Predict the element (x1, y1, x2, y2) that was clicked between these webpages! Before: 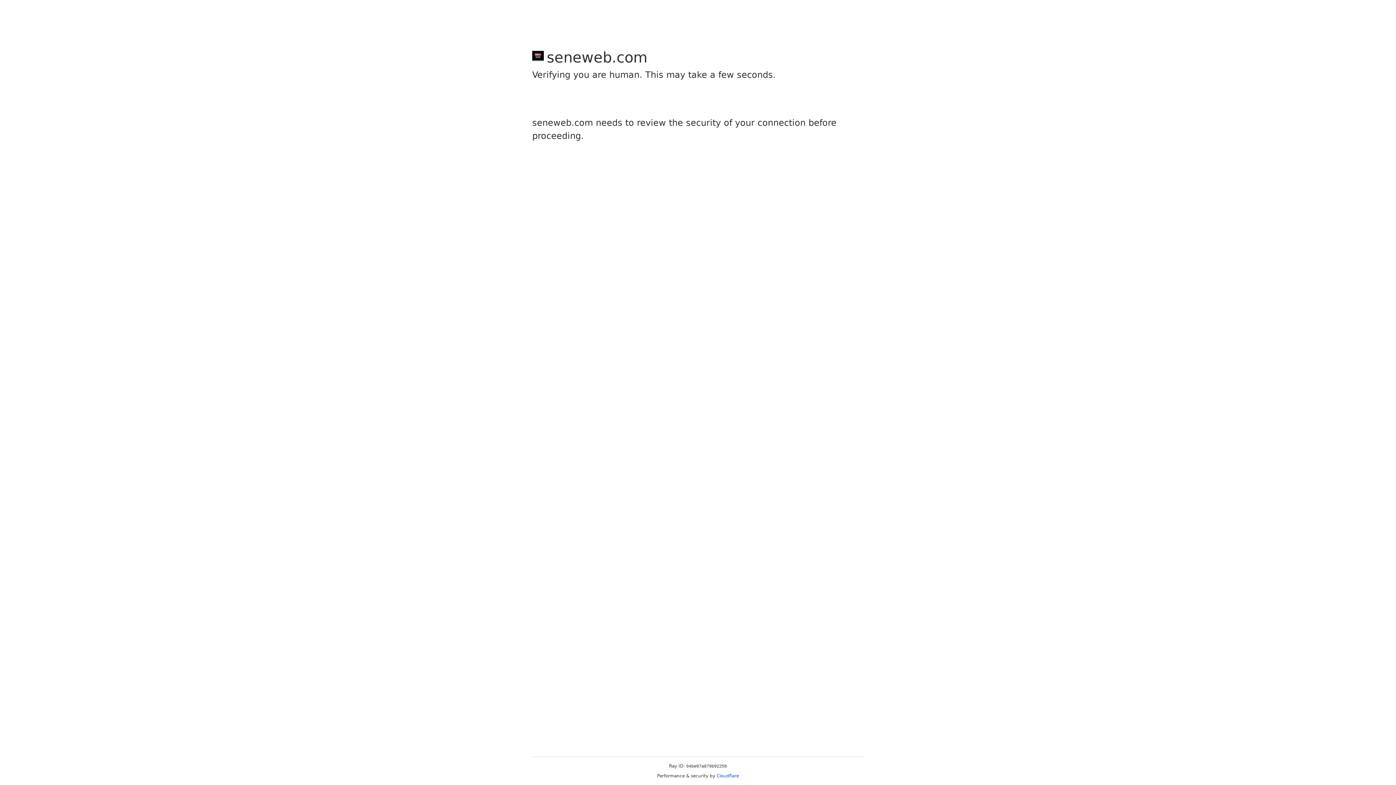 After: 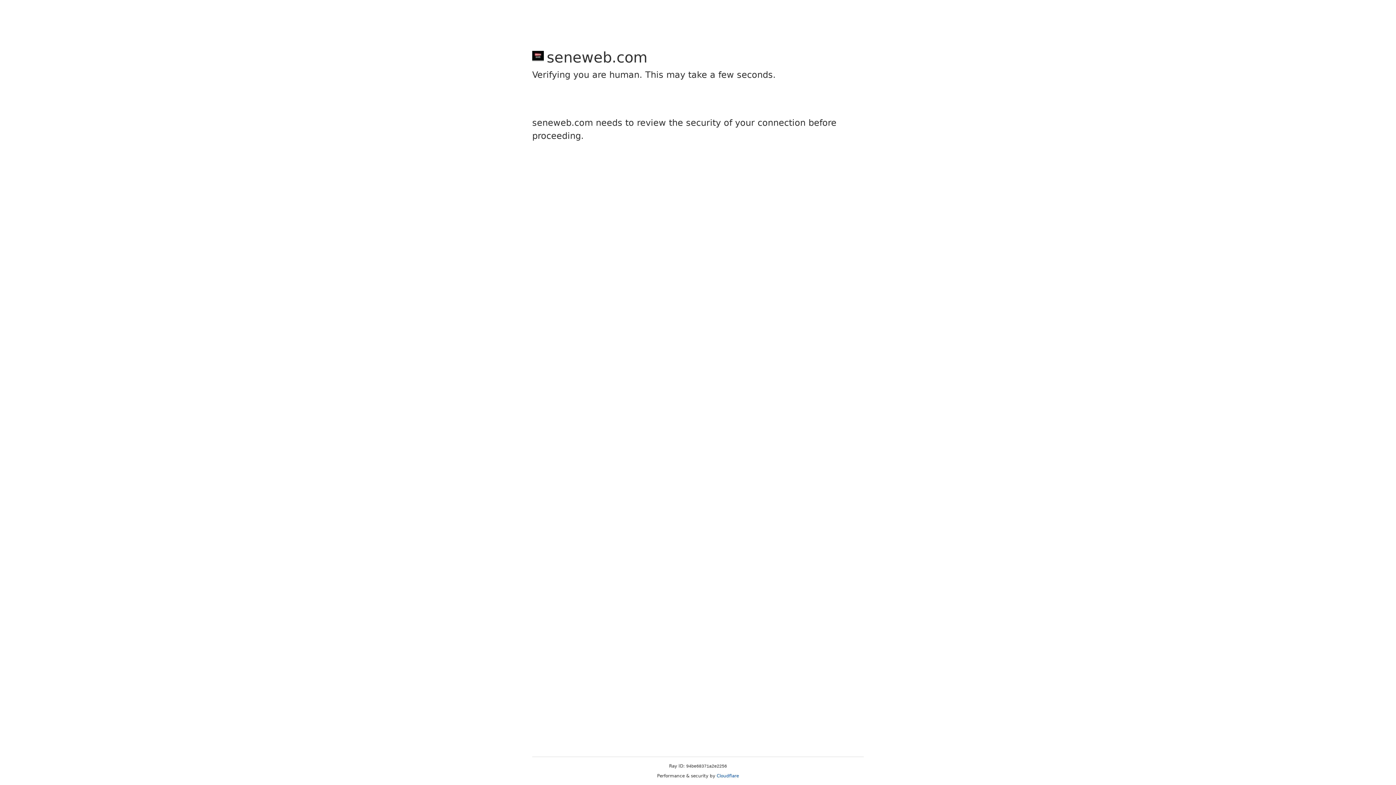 Action: bbox: (716, 773, 739, 778) label: Cloudflare